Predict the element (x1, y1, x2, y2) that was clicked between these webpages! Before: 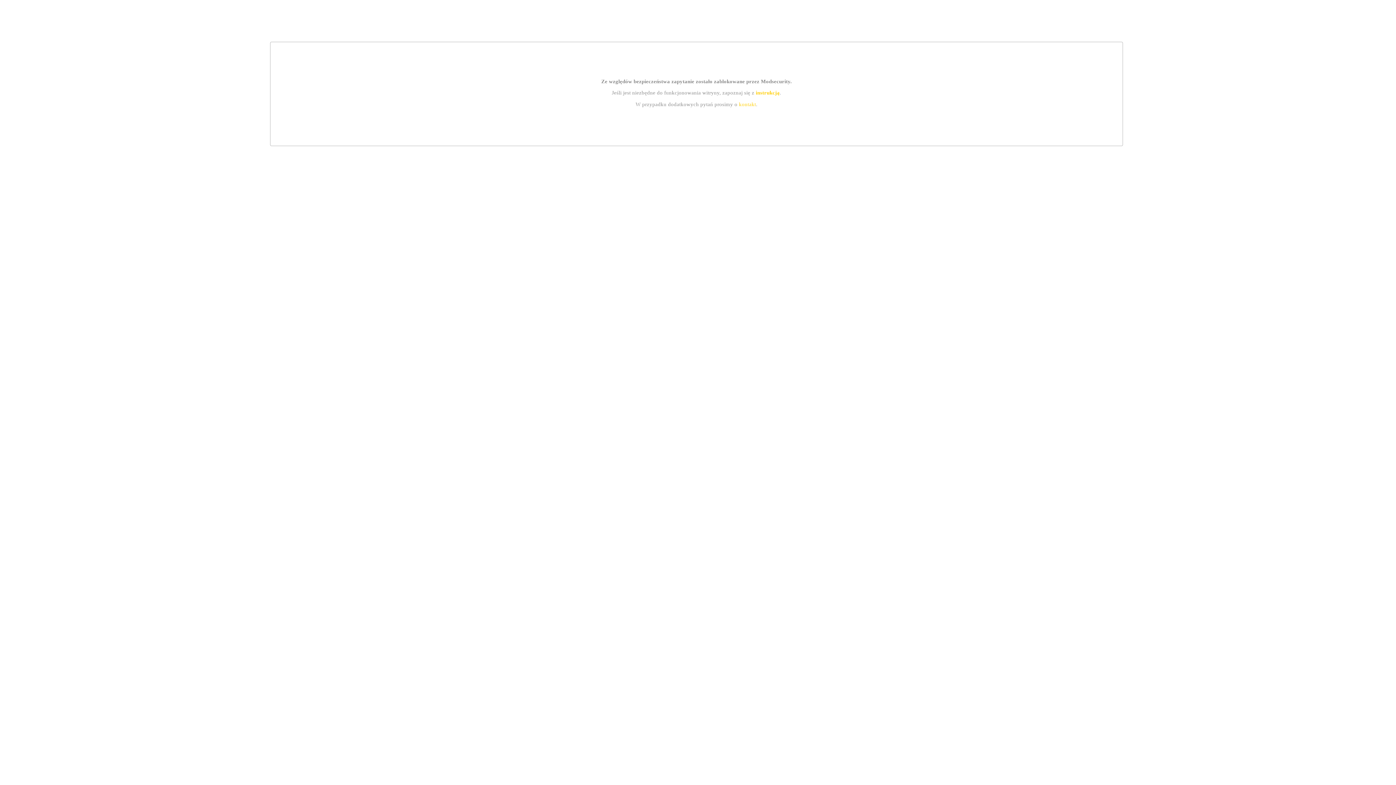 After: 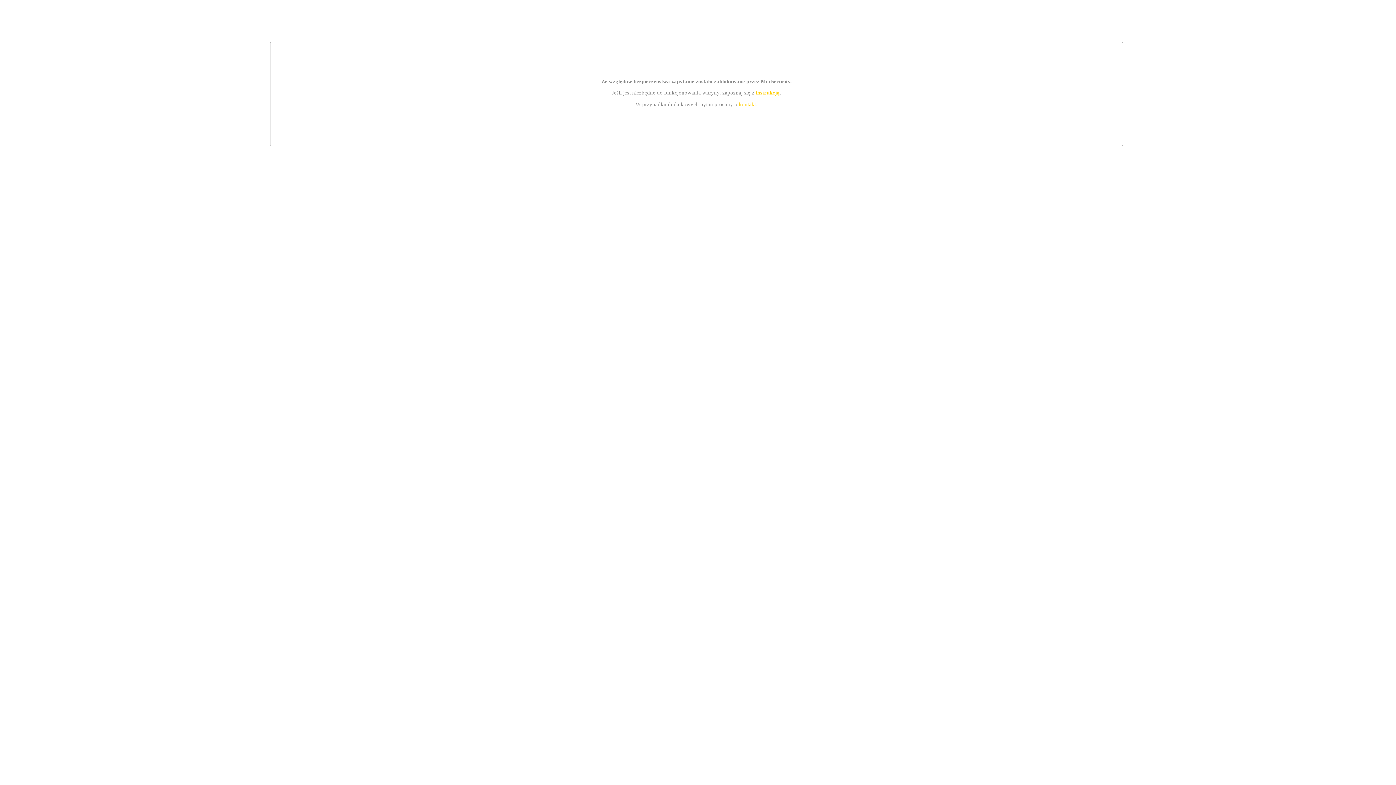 Action: bbox: (739, 101, 756, 107) label: kontakt